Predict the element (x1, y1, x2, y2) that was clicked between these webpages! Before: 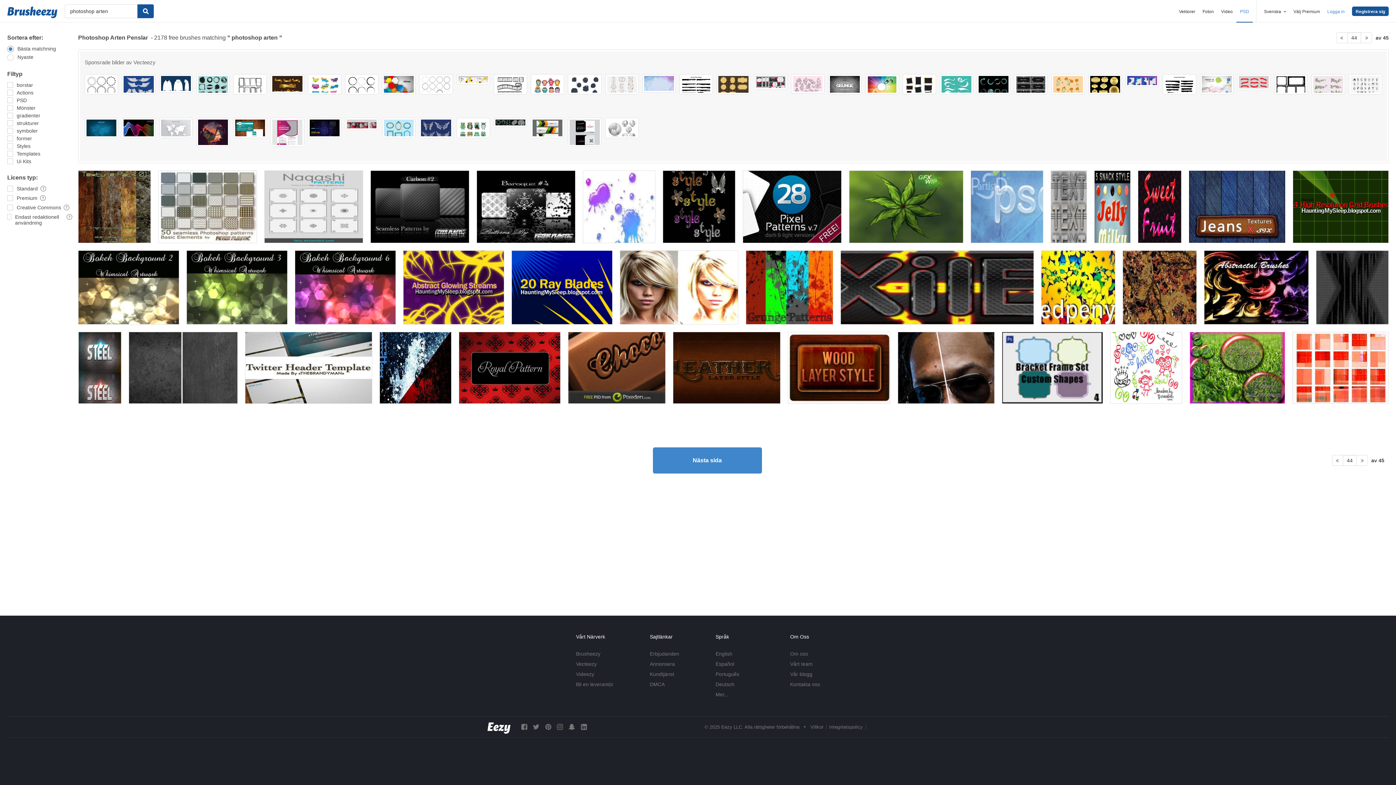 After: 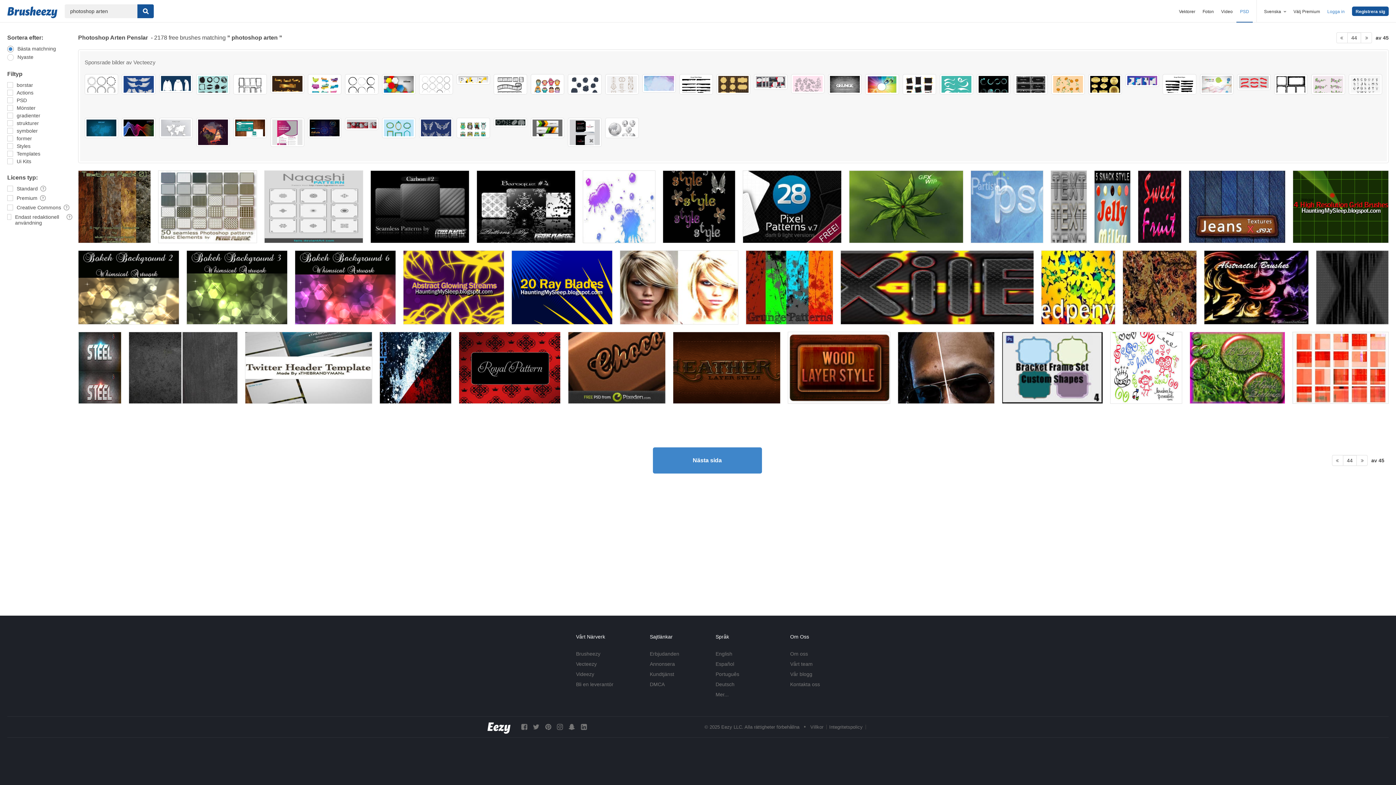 Action: bbox: (307, 117, 341, 138)